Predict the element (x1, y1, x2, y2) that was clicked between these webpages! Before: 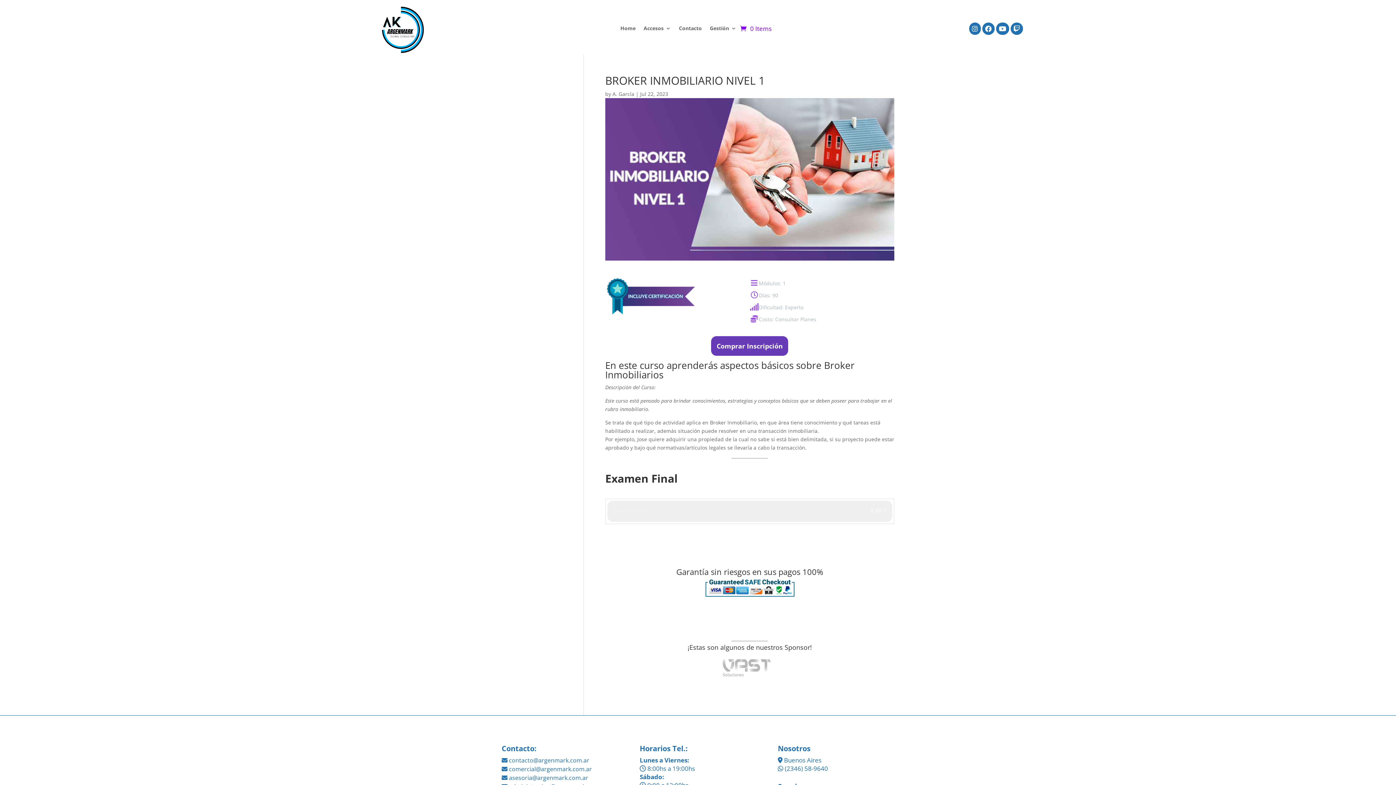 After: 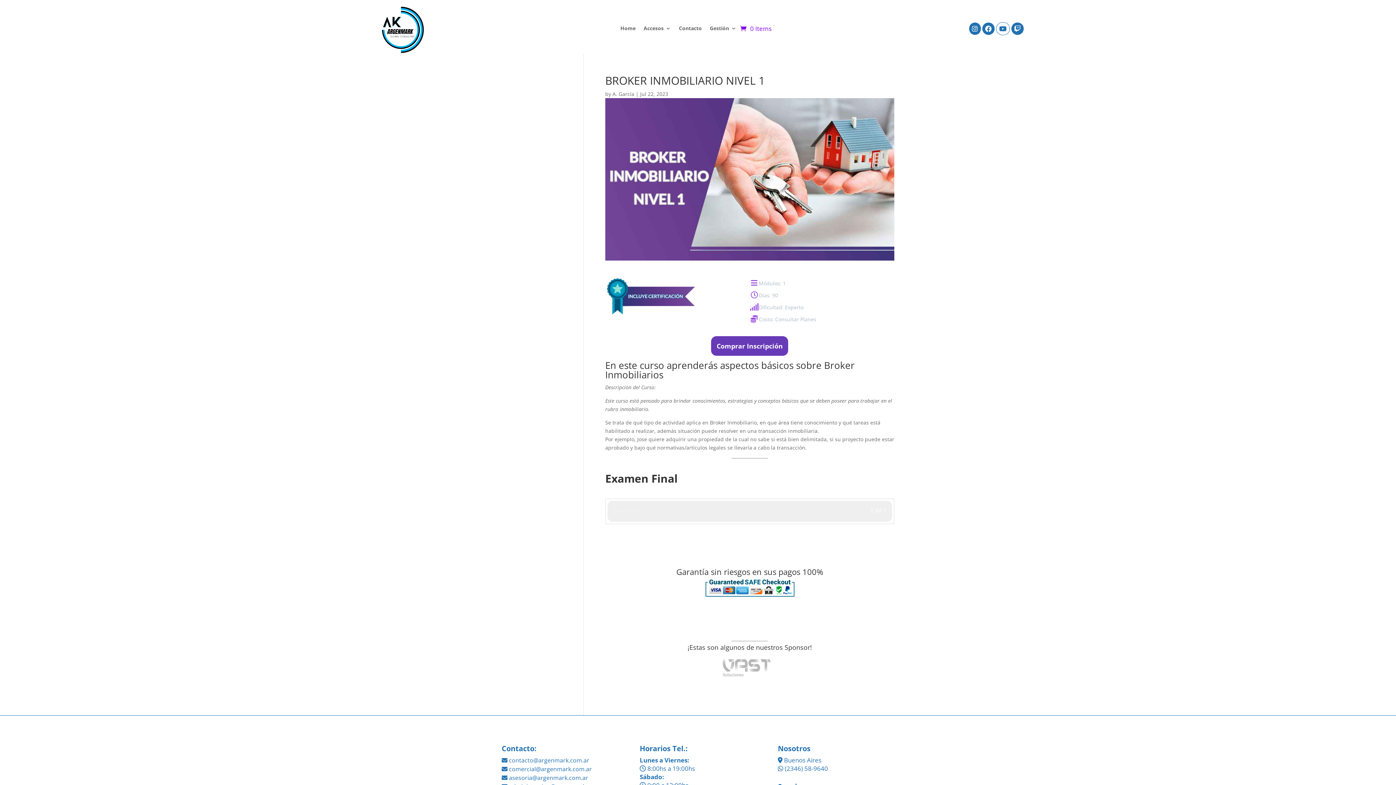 Action: bbox: (996, 22, 1009, 35)